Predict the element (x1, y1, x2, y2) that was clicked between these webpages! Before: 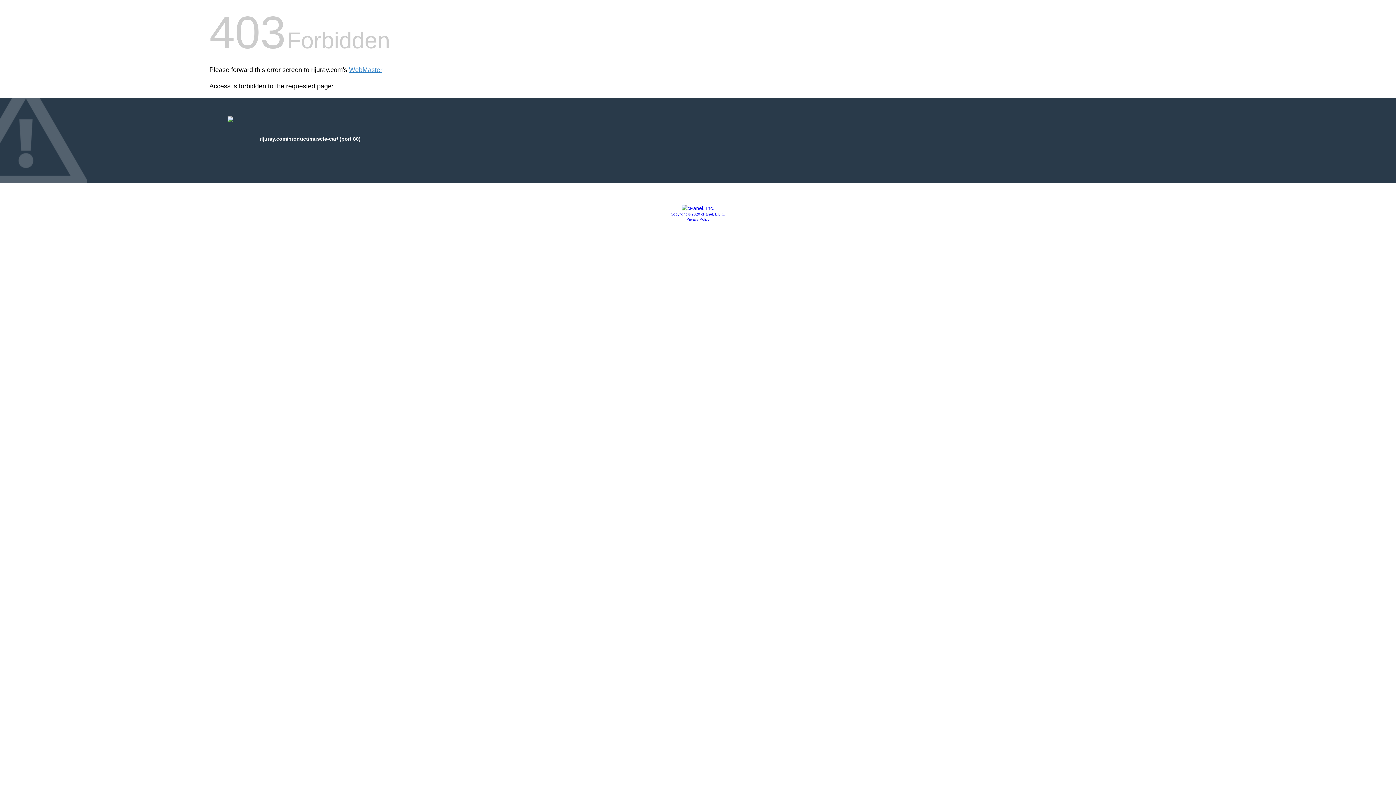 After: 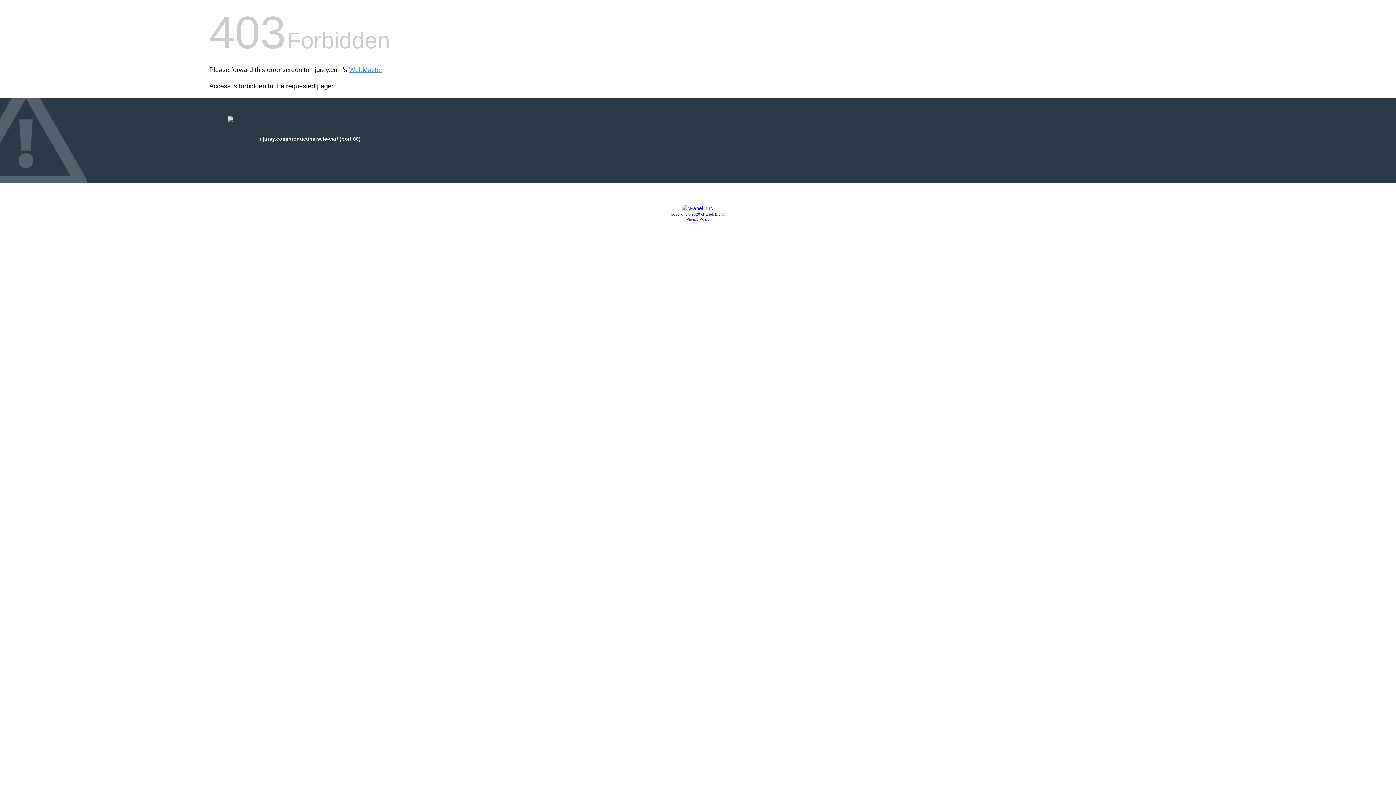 Action: label: Privacy Policy bbox: (686, 217, 709, 221)